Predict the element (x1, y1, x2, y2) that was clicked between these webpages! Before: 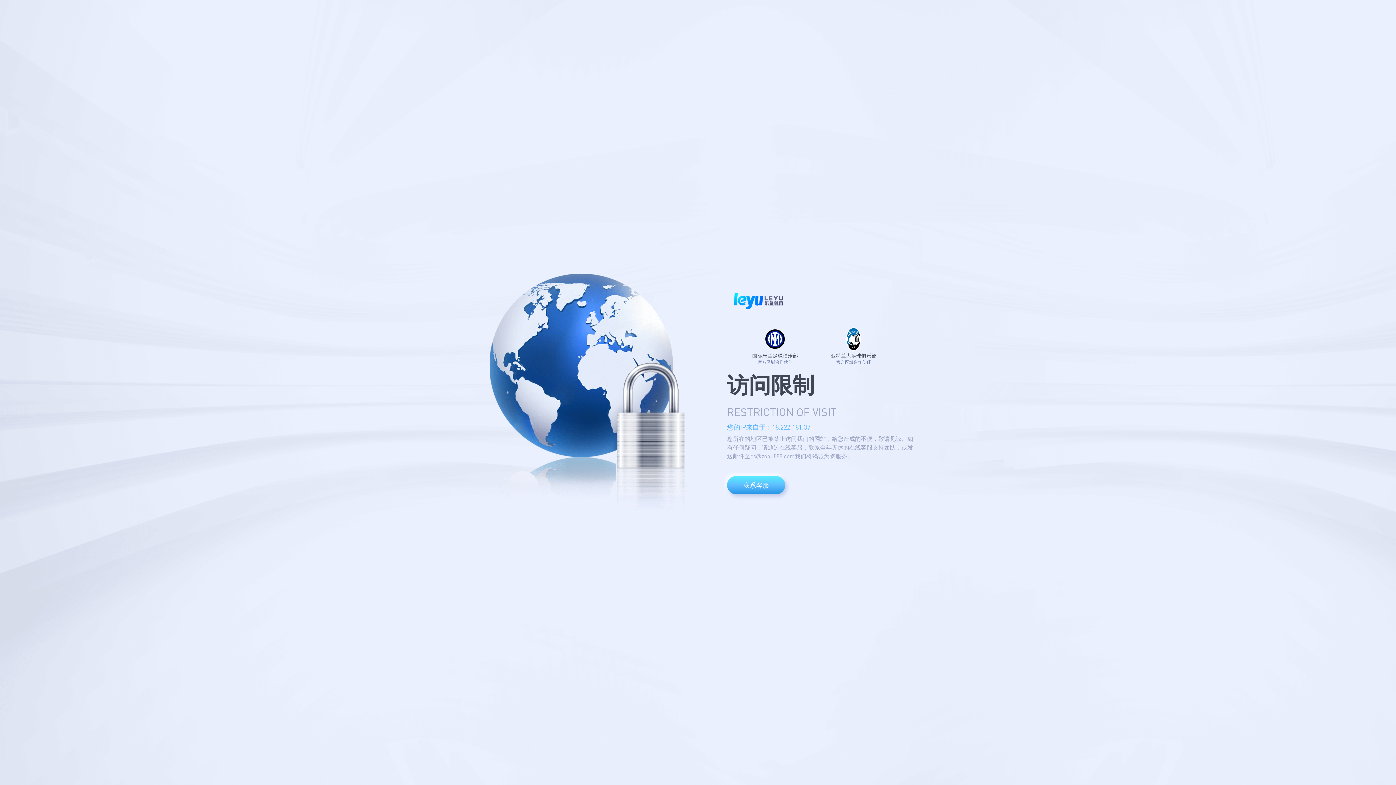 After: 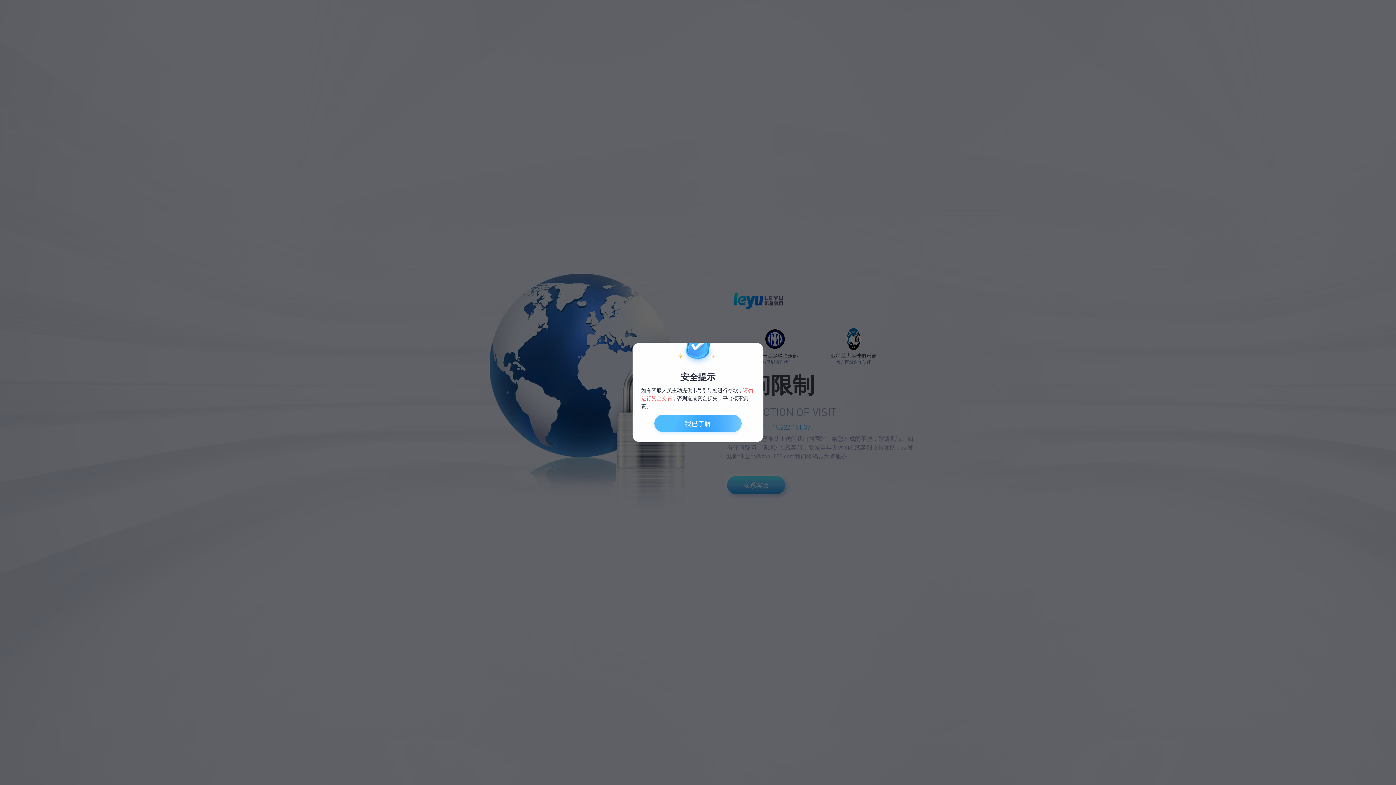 Action: label: 联系客服 bbox: (727, 476, 785, 494)